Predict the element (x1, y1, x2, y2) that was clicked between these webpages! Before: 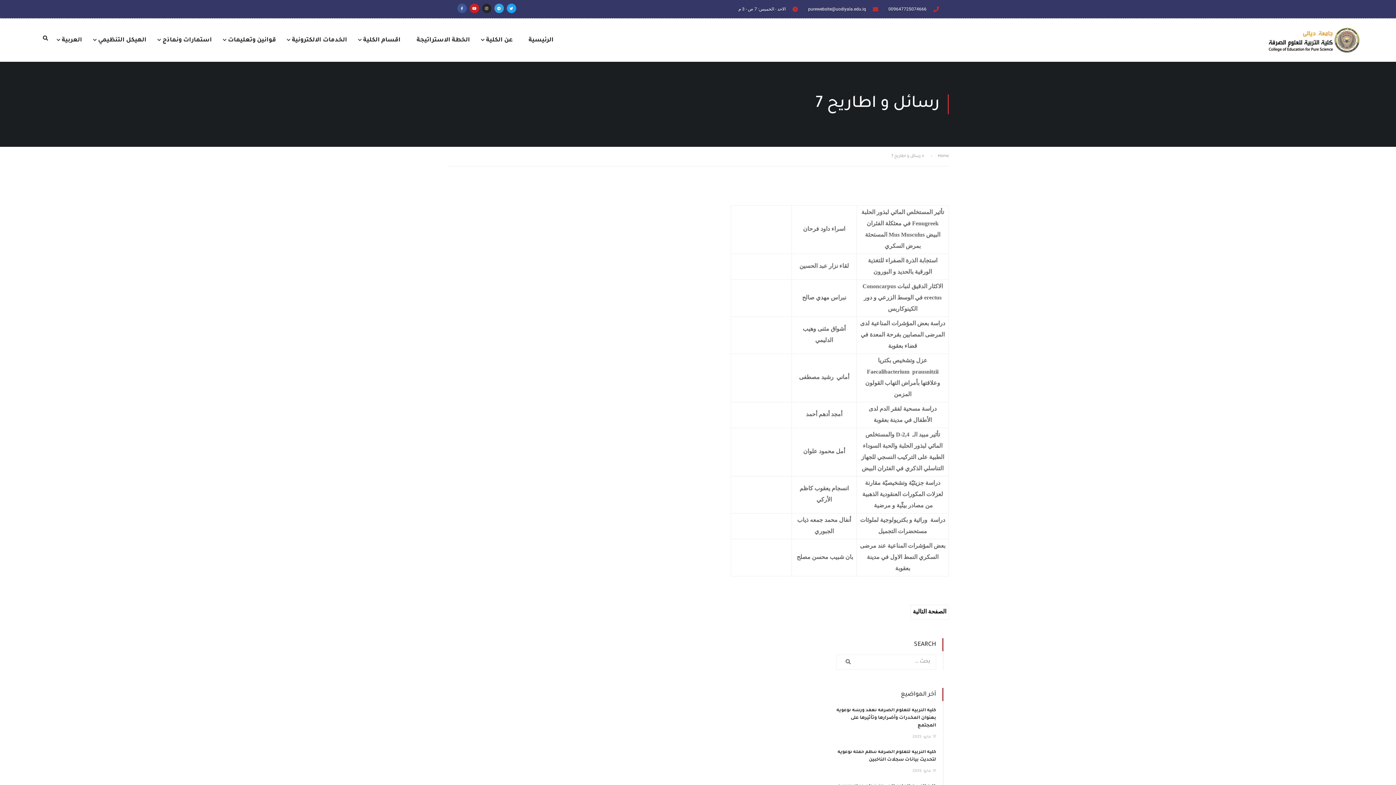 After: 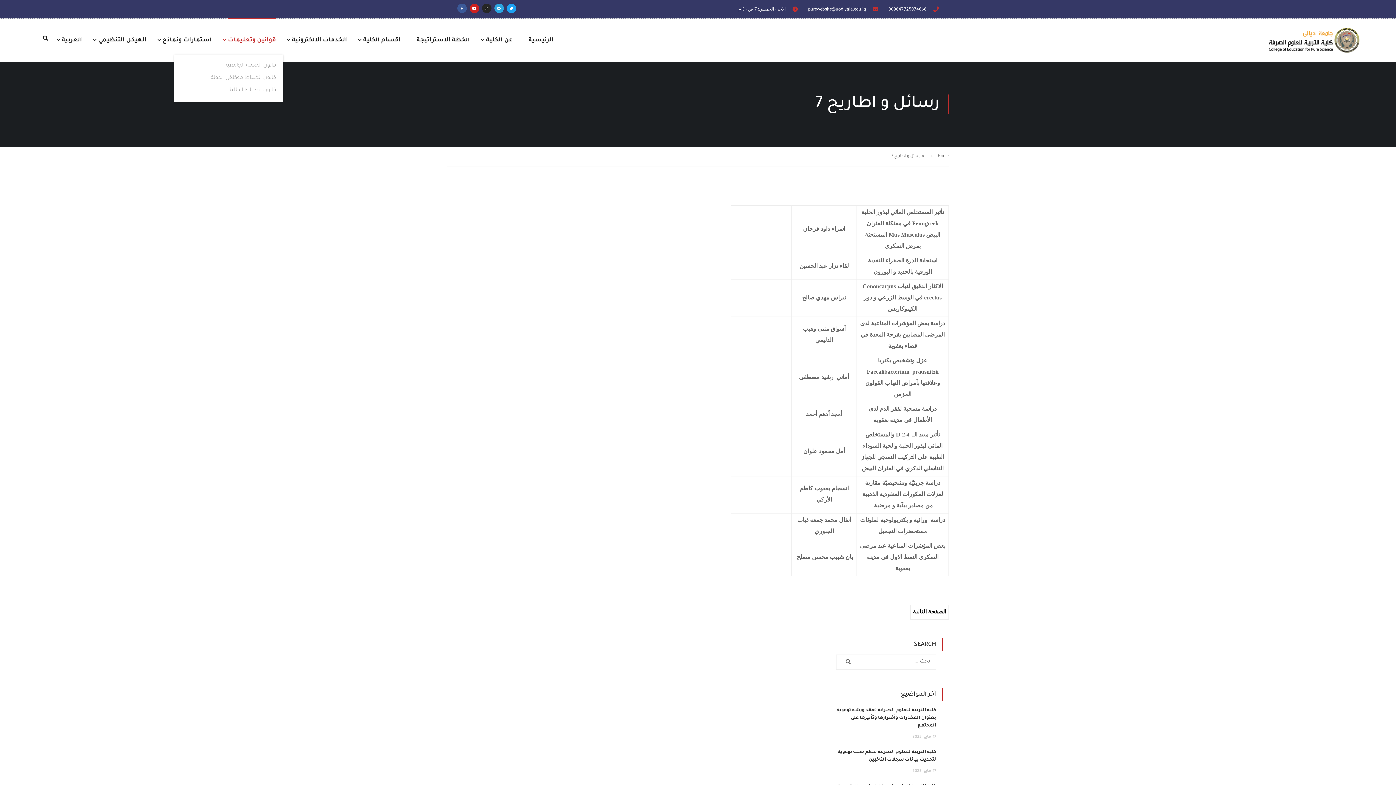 Action: bbox: (220, 32, 283, 54) label: قوانين وتعليمات